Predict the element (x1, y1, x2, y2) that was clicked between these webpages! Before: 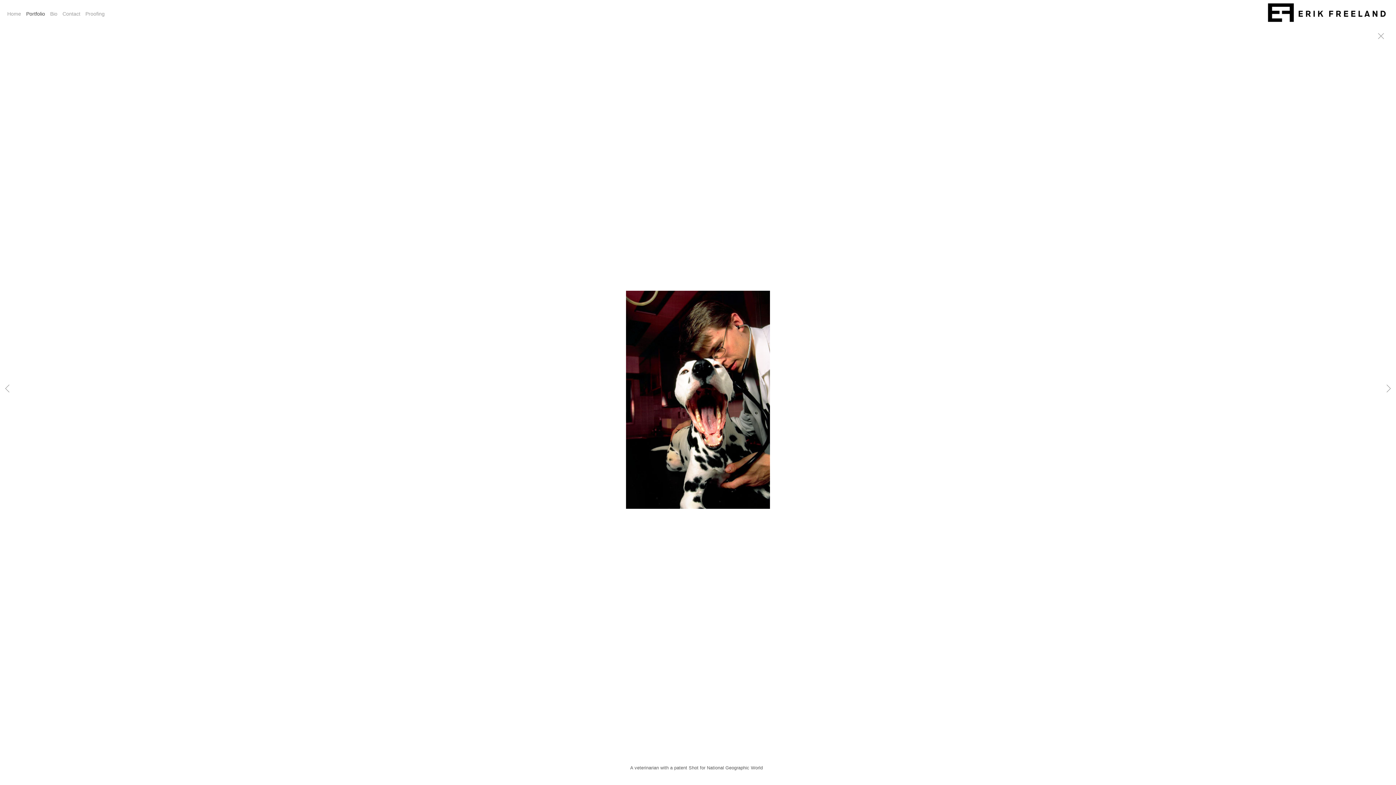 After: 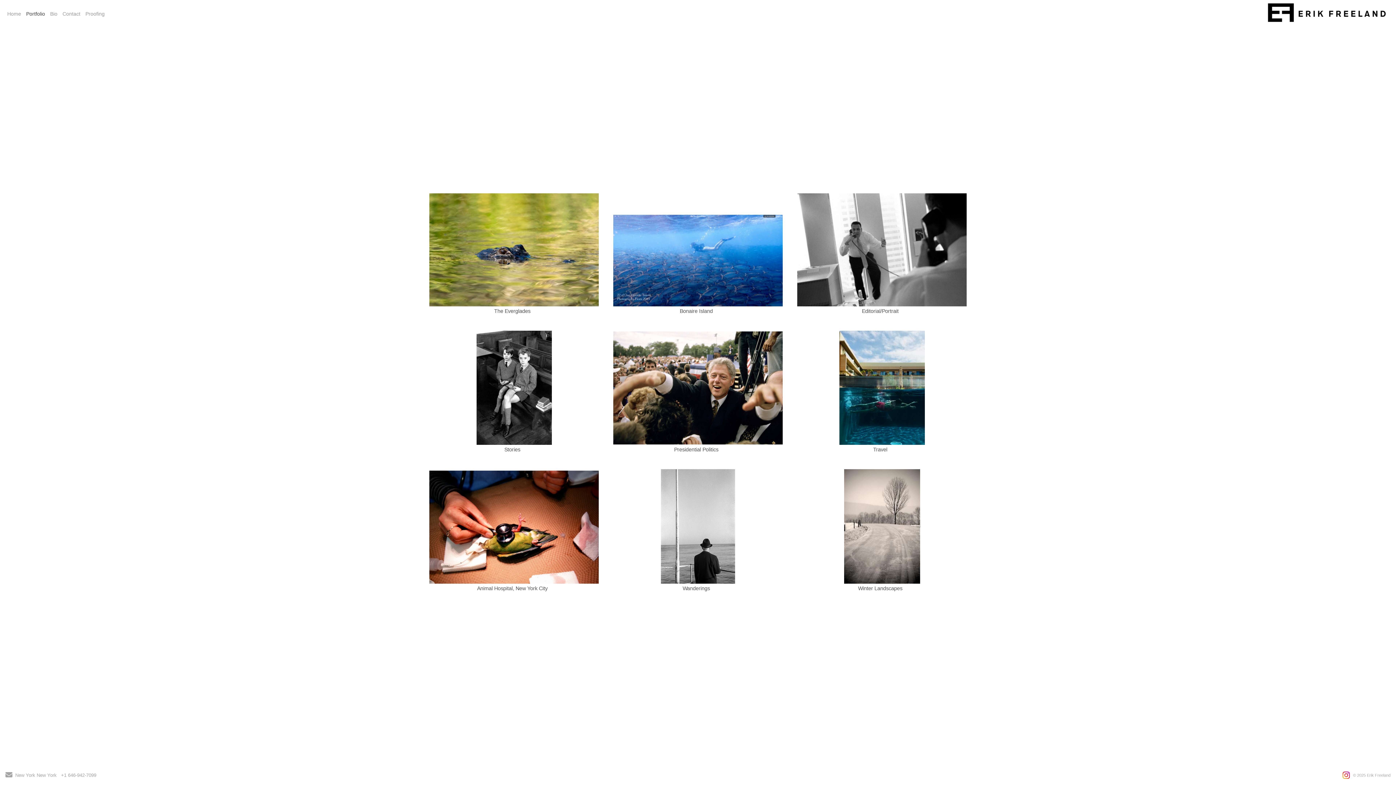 Action: bbox: (26, 11, 45, 16) label: Portfolio